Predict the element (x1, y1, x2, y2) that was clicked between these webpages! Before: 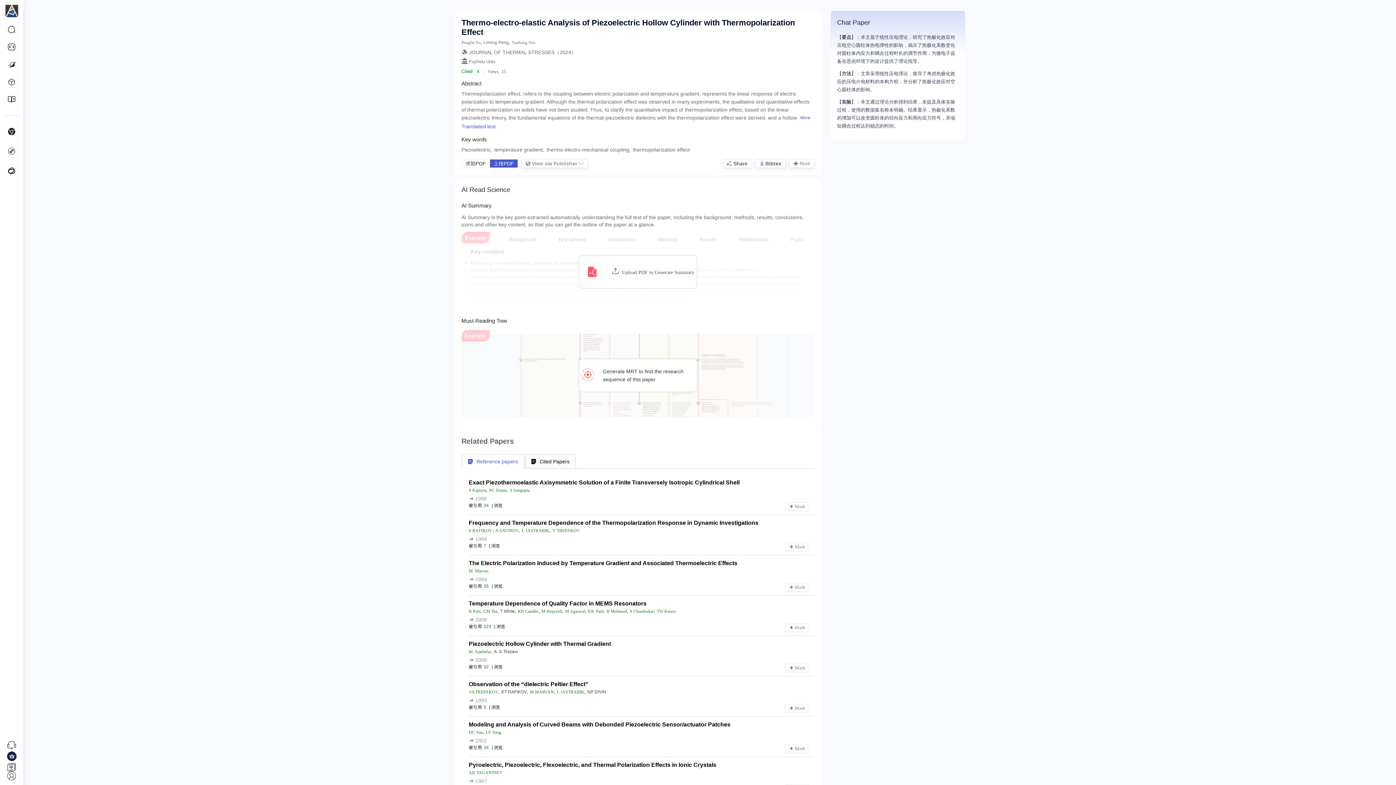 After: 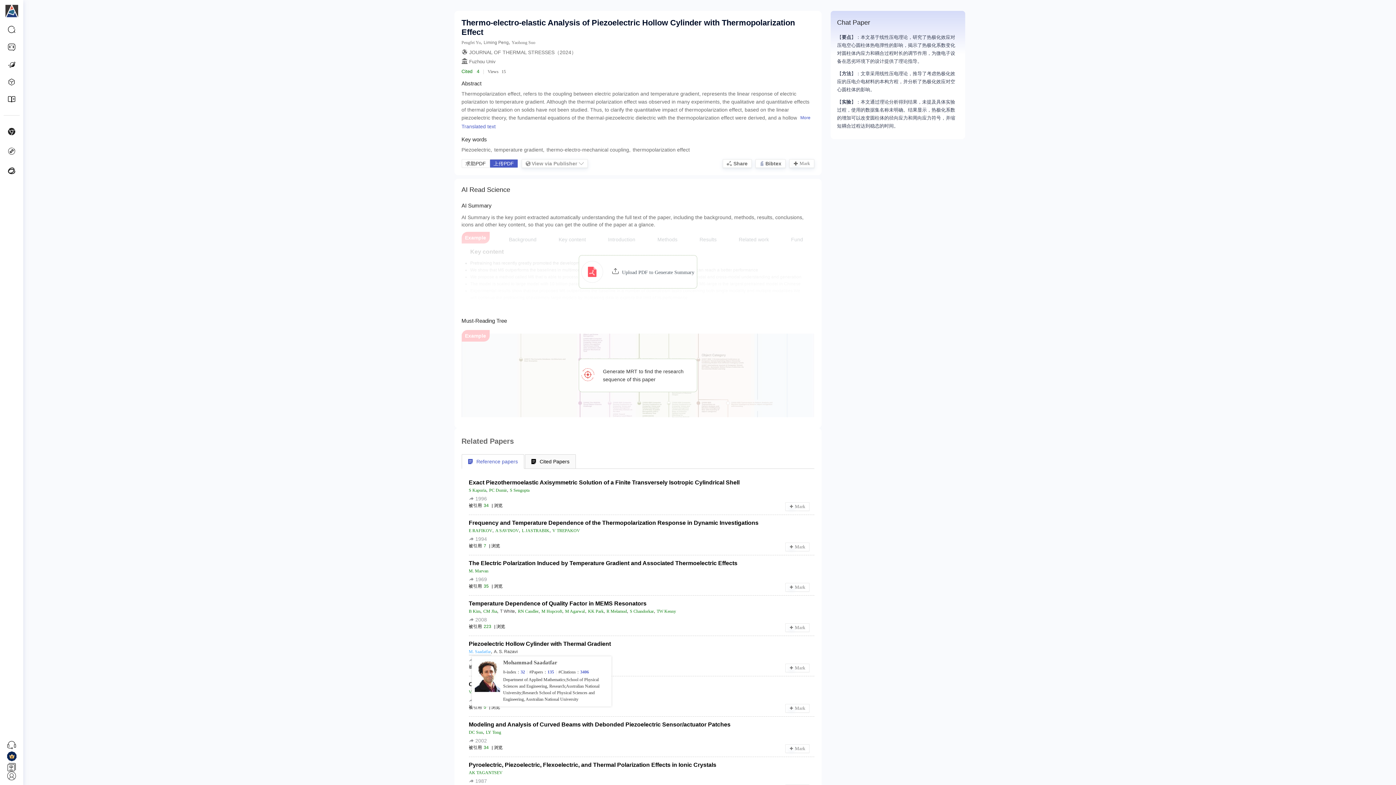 Action: label: M. Saadatfar bbox: (468, 648, 491, 655)